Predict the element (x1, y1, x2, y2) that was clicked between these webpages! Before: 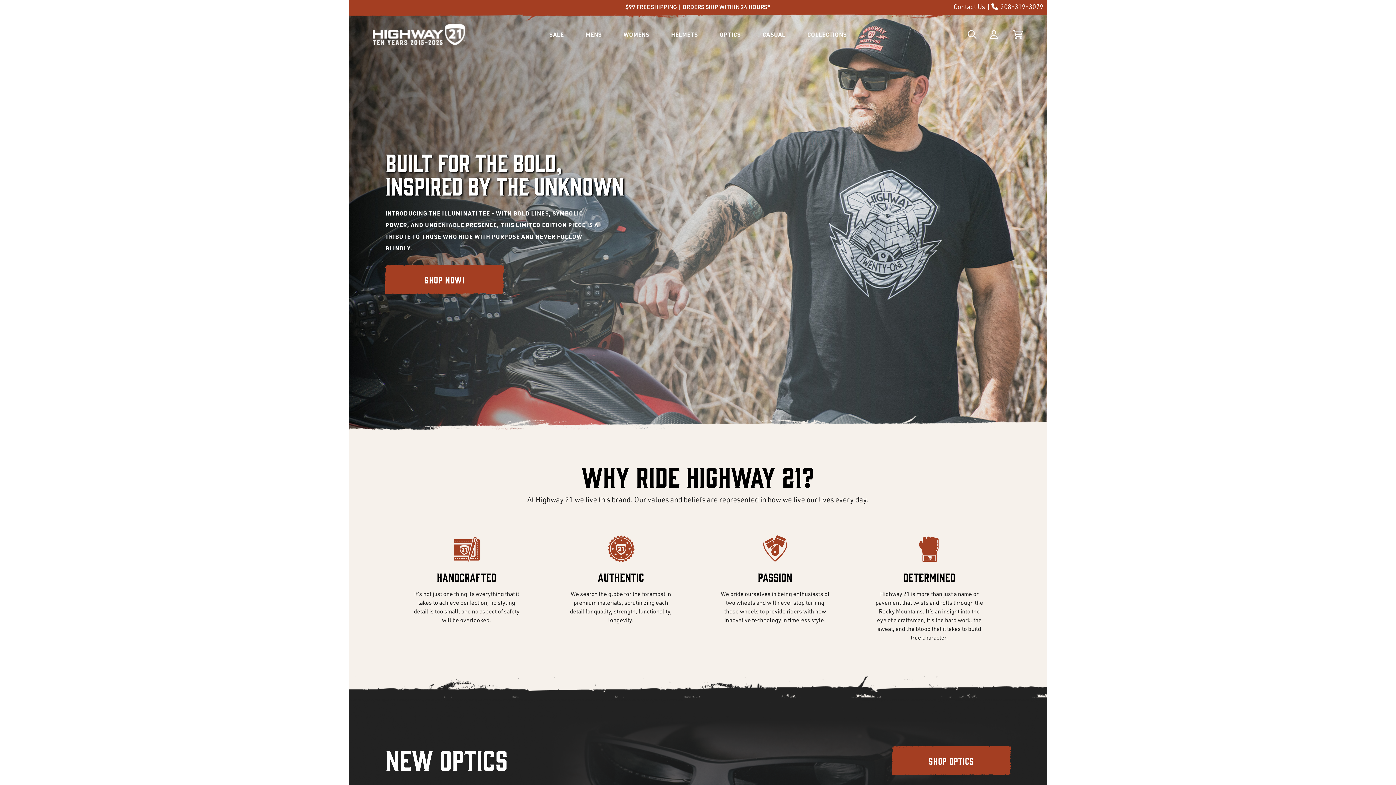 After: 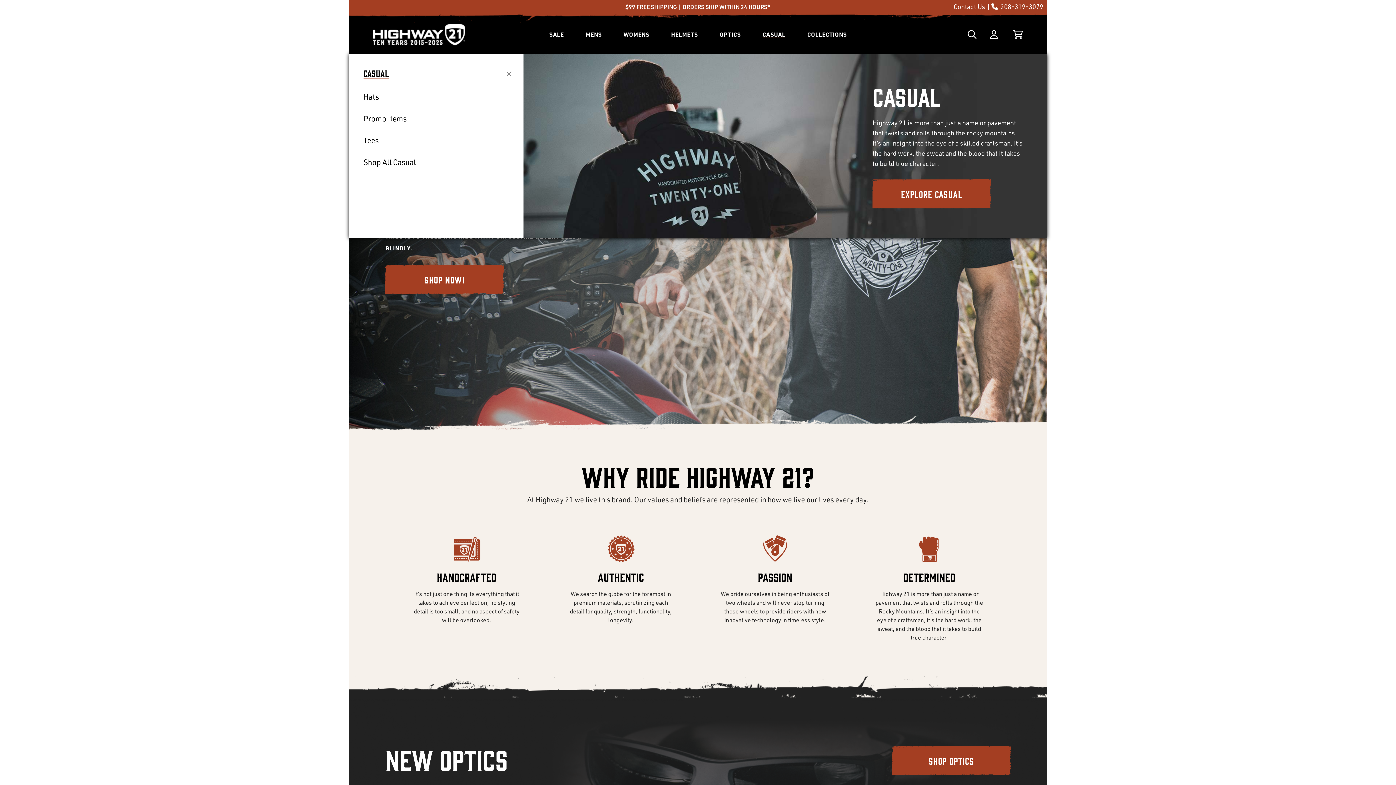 Action: label: Casual bbox: (751, 14, 796, 54)